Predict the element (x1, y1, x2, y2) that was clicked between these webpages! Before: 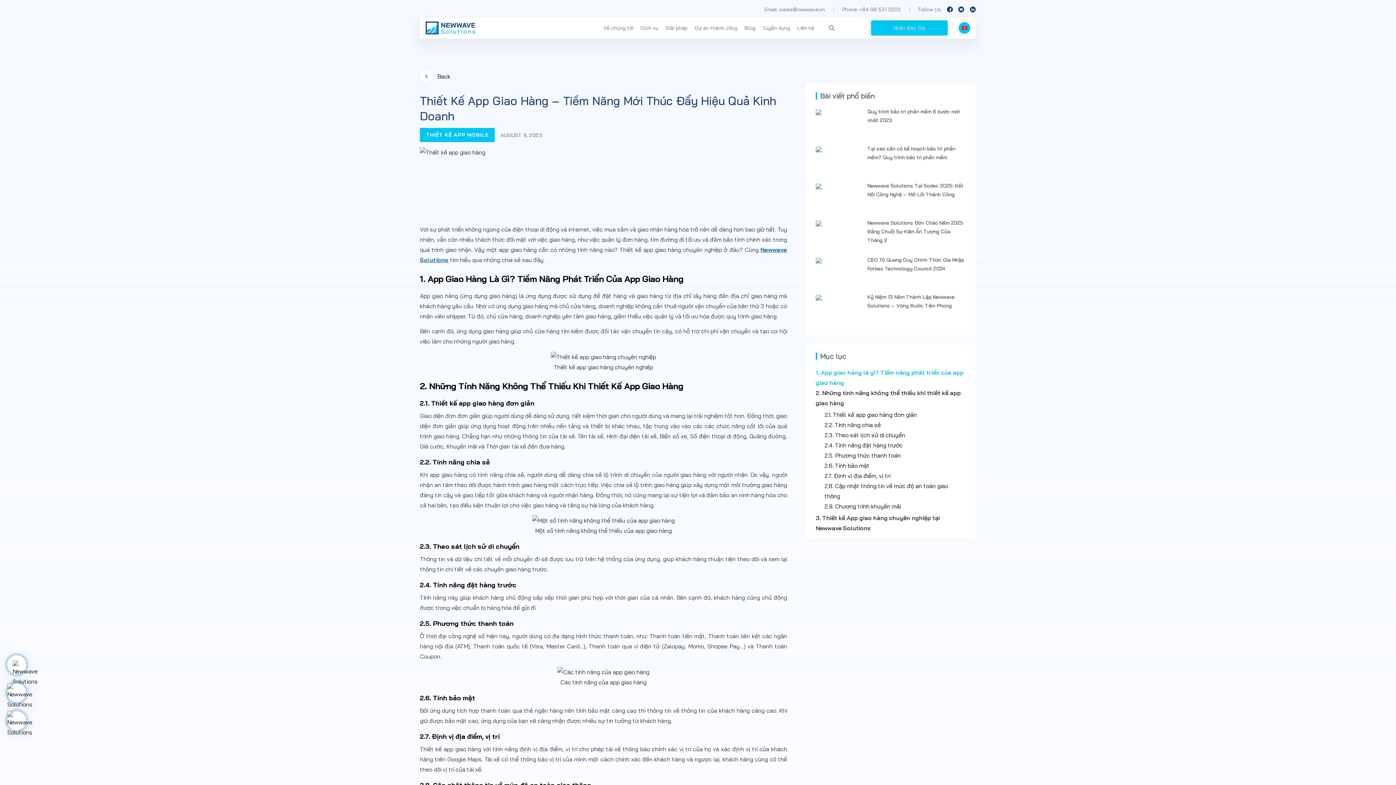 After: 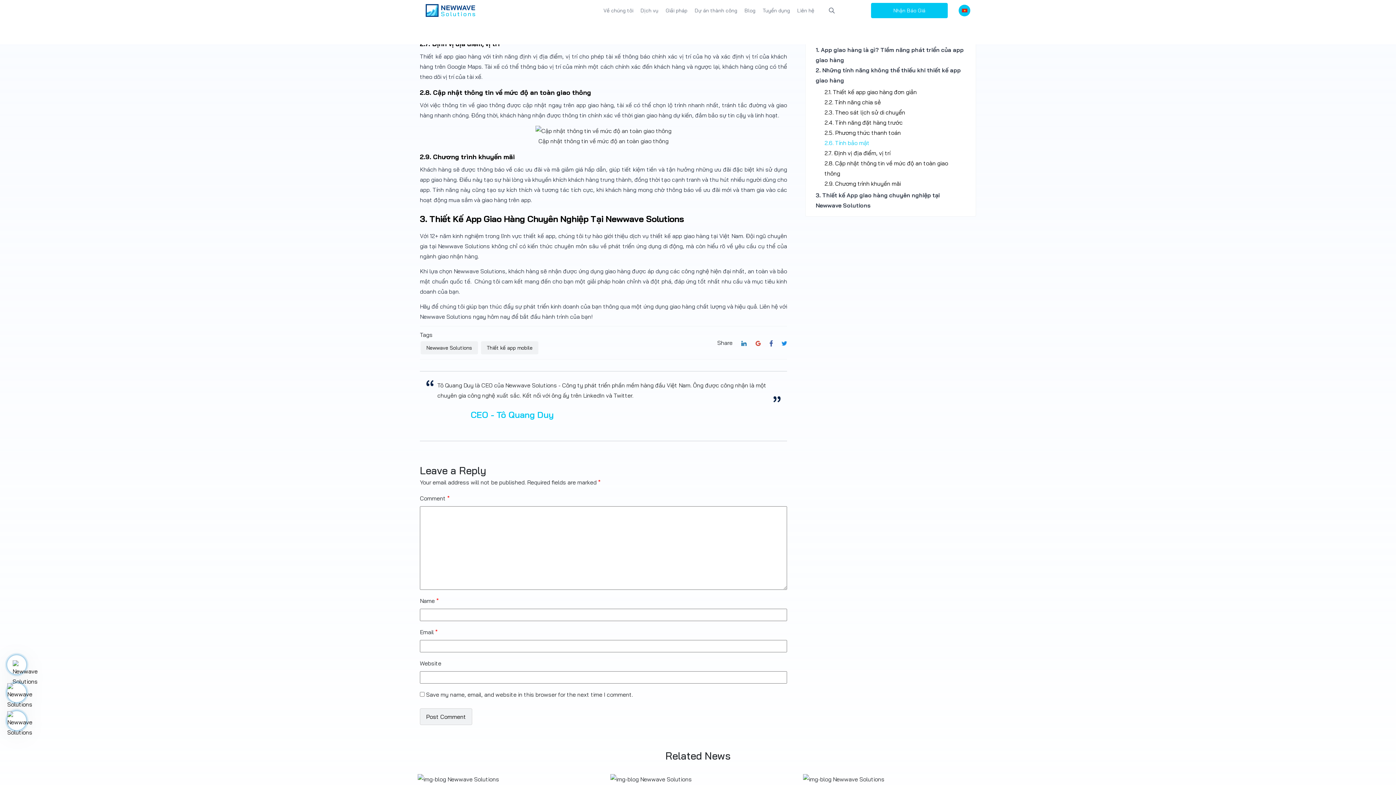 Action: bbox: (824, 462, 871, 469) label: 2.6. Tính bảo mật 